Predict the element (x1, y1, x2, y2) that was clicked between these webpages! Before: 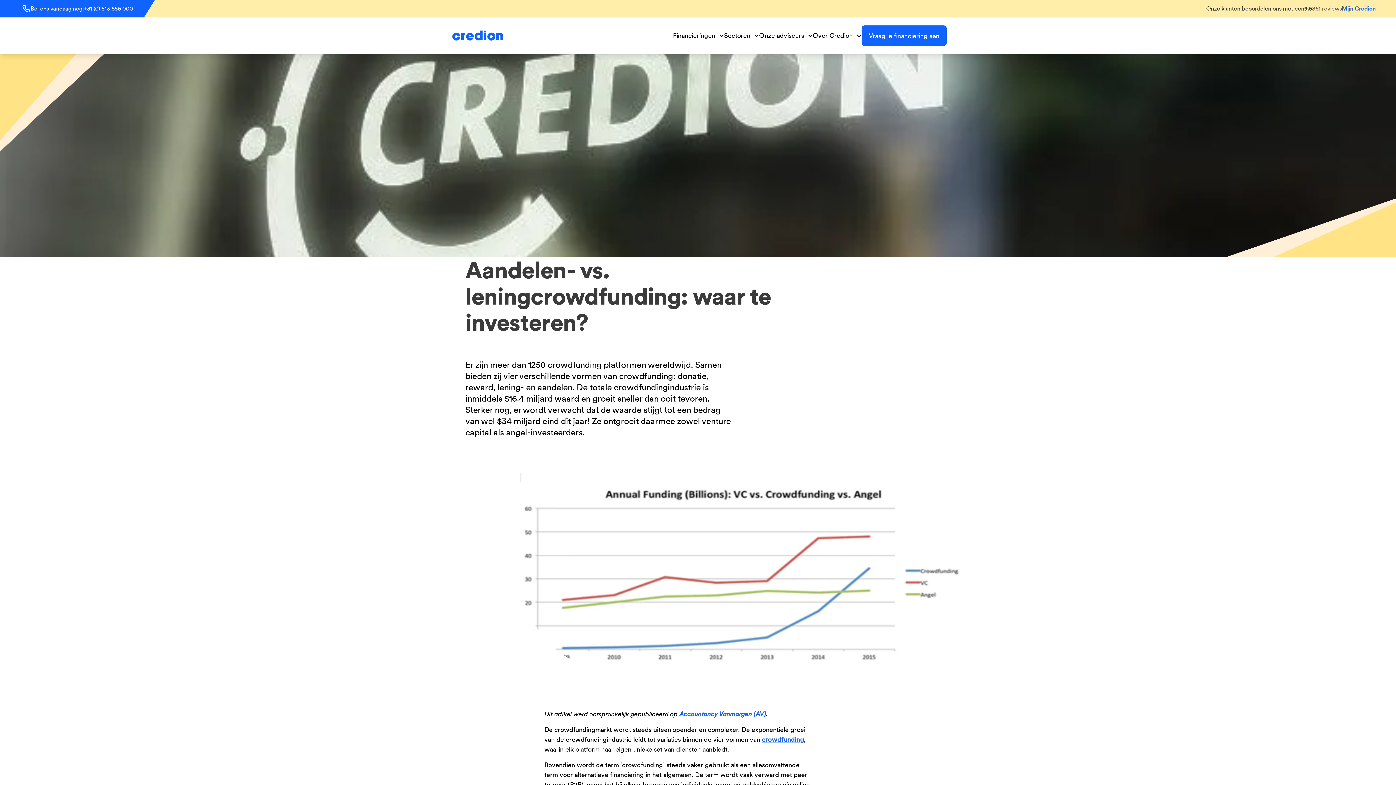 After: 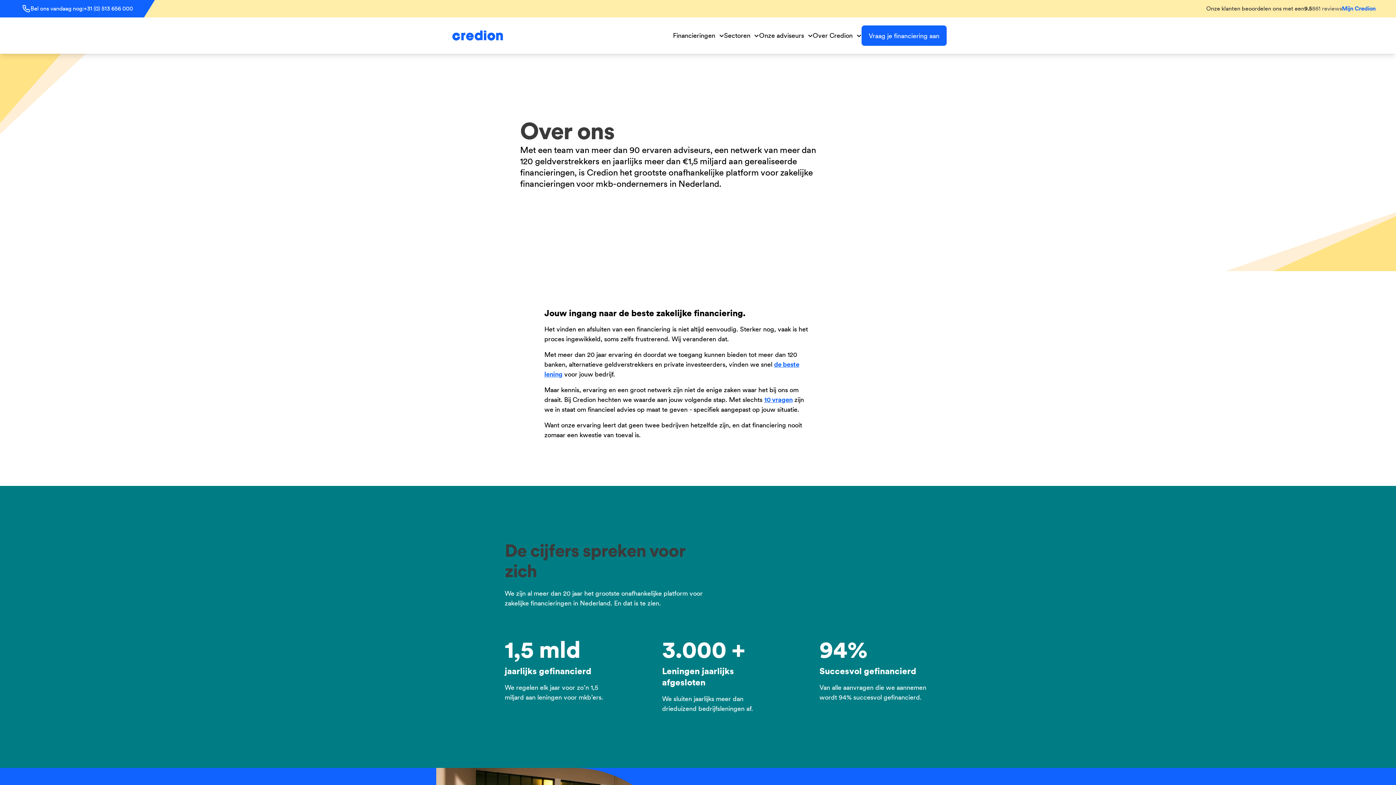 Action: bbox: (812, 31, 861, 40) label: Over Credion